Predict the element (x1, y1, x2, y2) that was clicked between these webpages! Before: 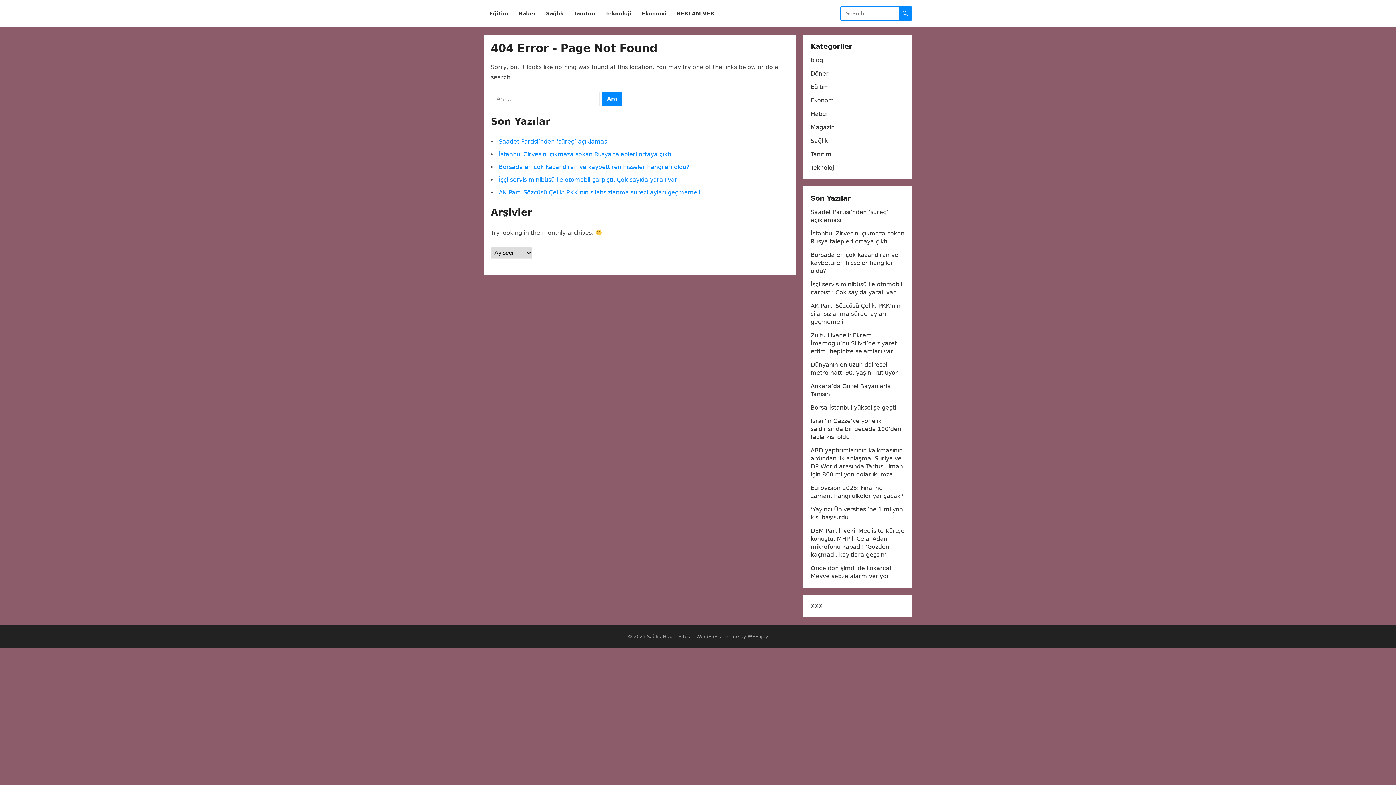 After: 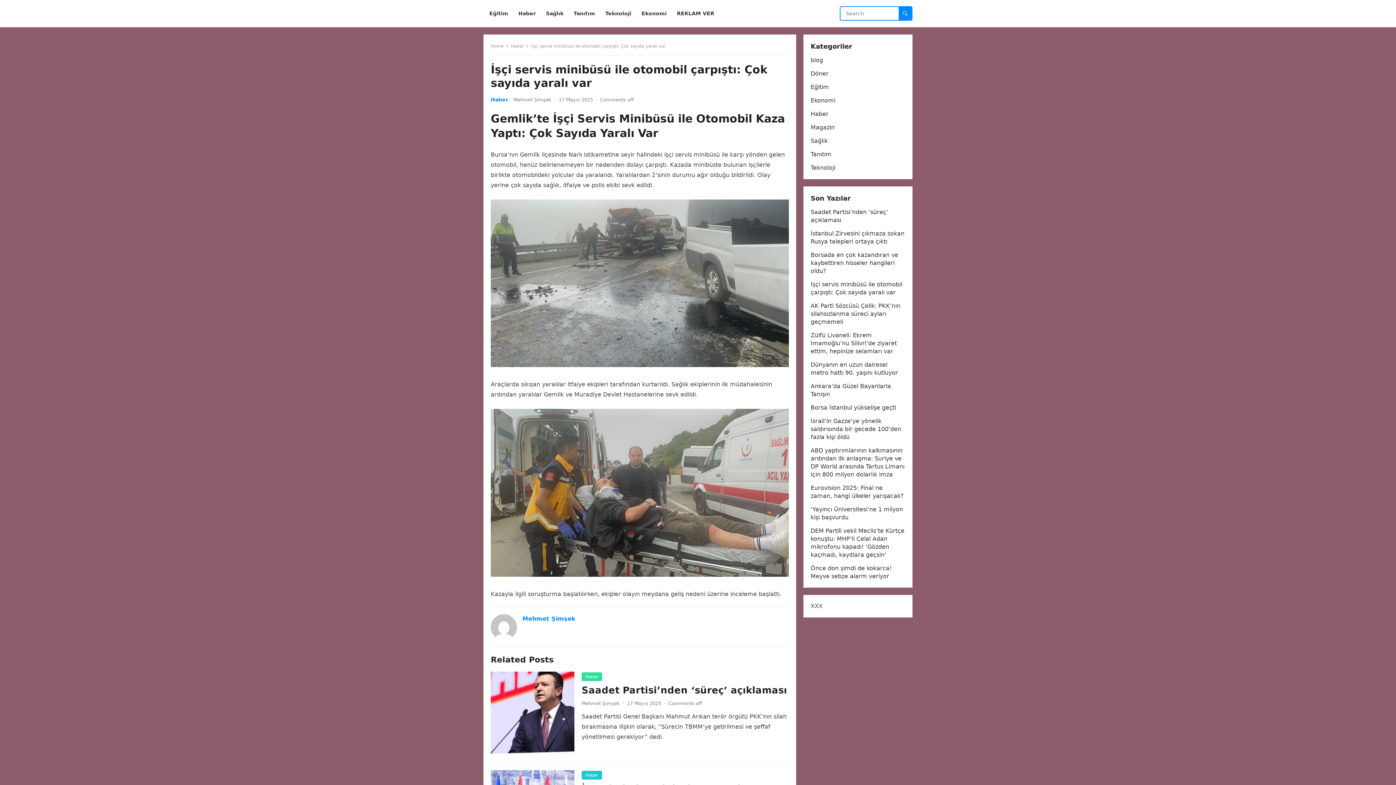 Action: label: İşçi servis minibüsü ile otomobil çarpıştı: Çok sayıda yaralı var bbox: (498, 176, 677, 183)